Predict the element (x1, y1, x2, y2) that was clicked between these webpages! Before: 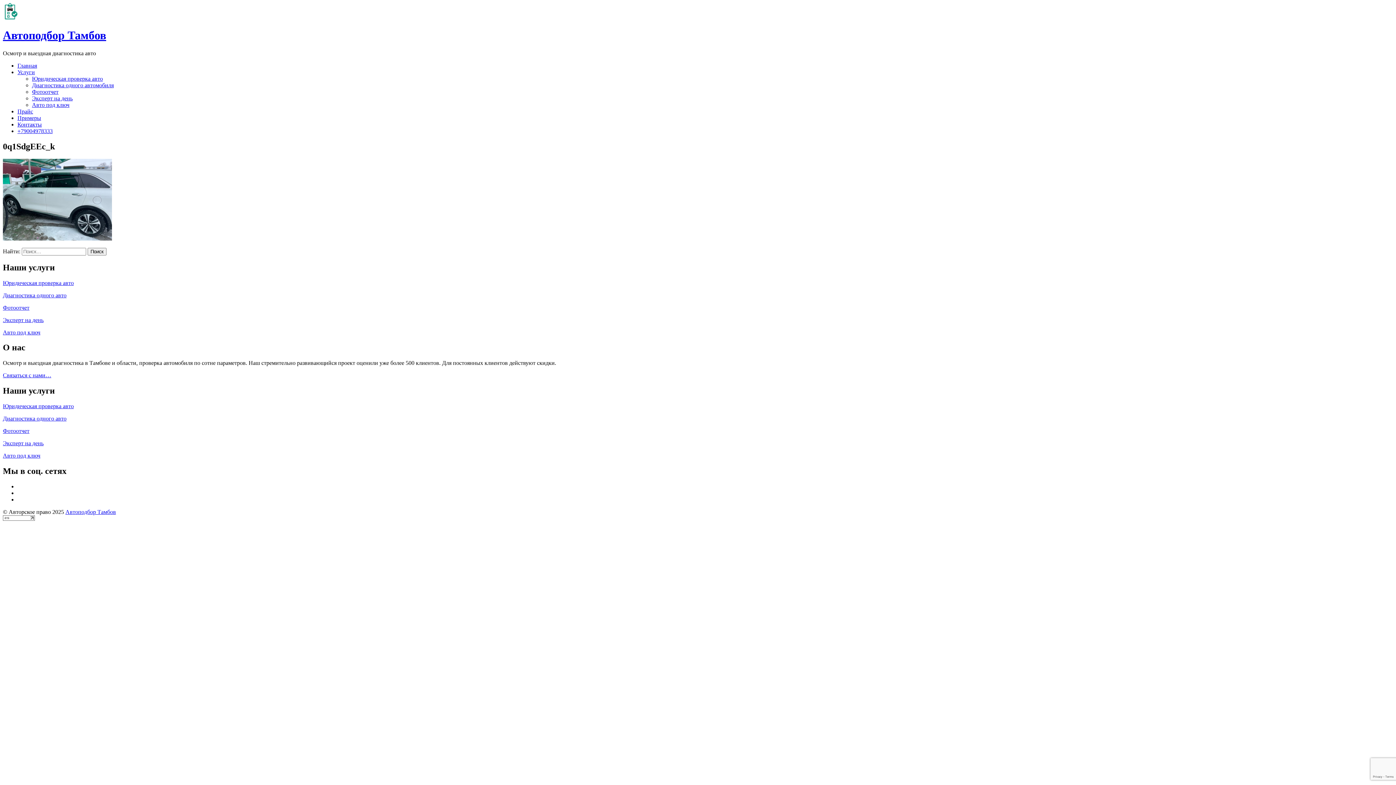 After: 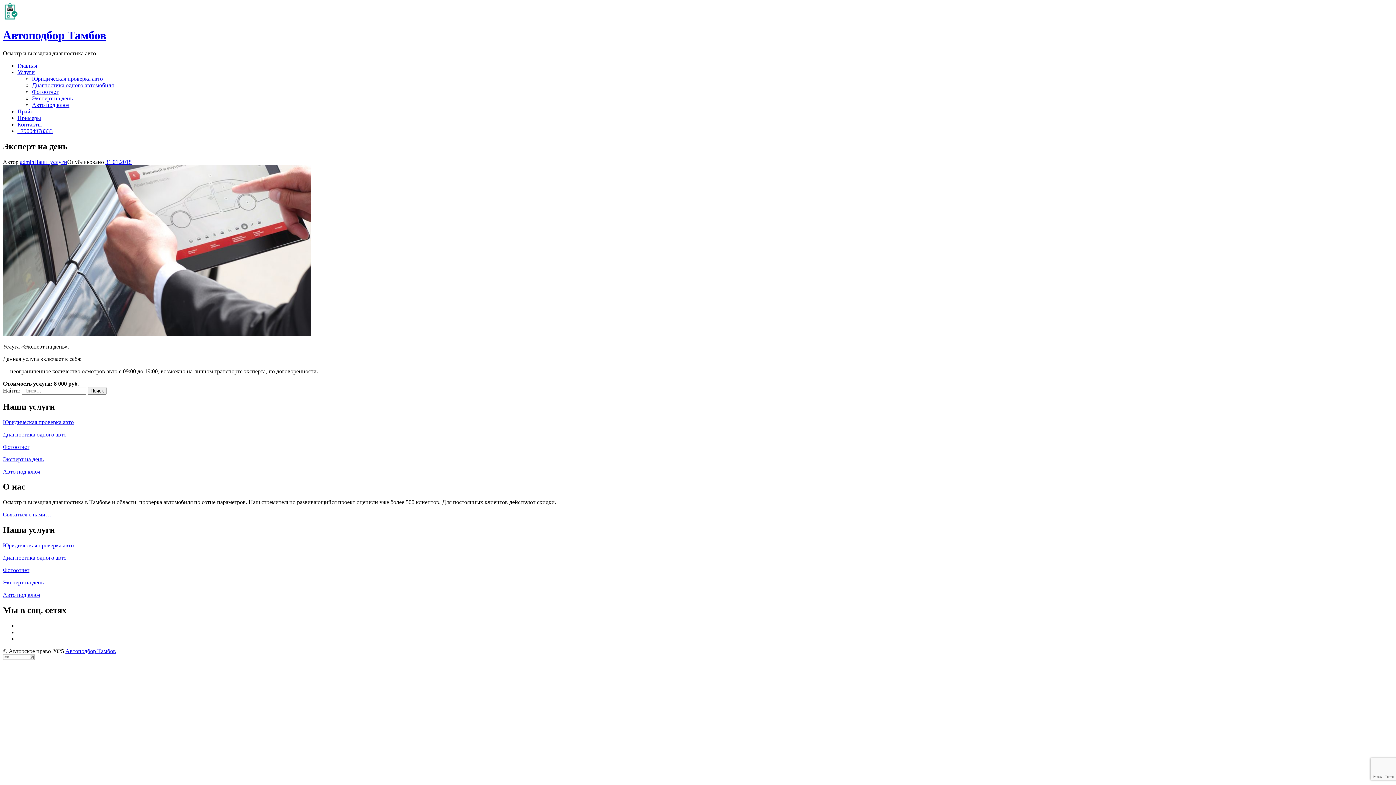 Action: label: Эксперт на день bbox: (32, 95, 72, 101)